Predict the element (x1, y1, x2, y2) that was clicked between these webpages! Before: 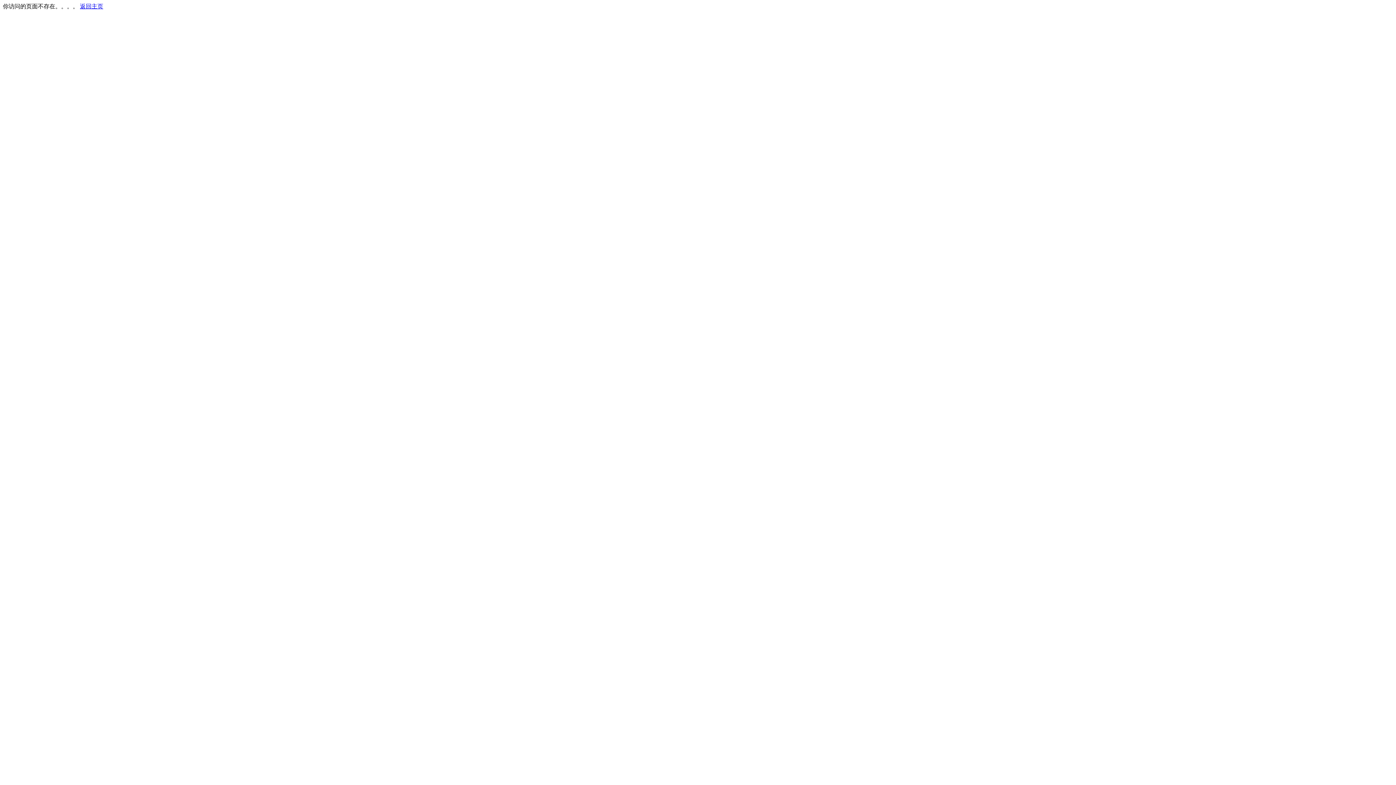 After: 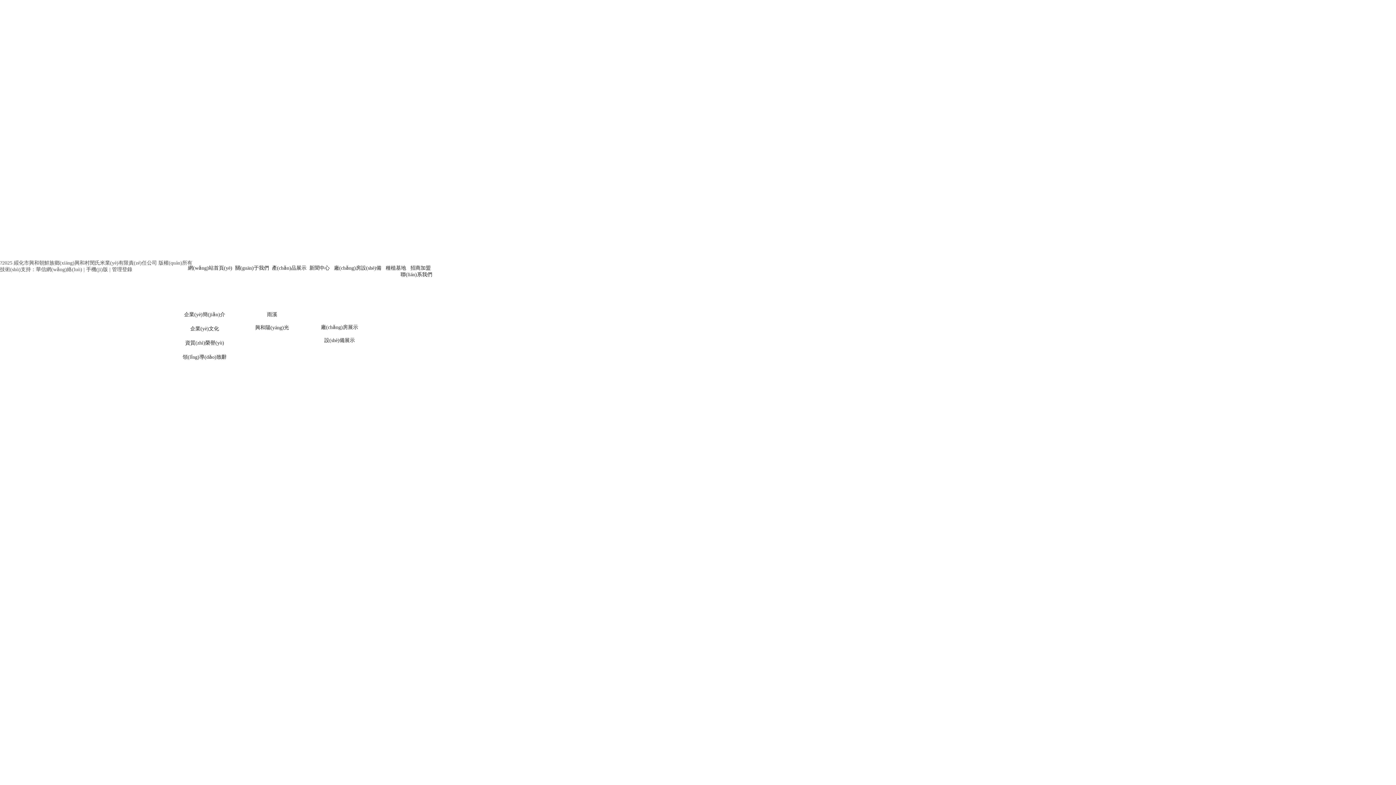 Action: bbox: (80, 3, 103, 9) label: 返回主页